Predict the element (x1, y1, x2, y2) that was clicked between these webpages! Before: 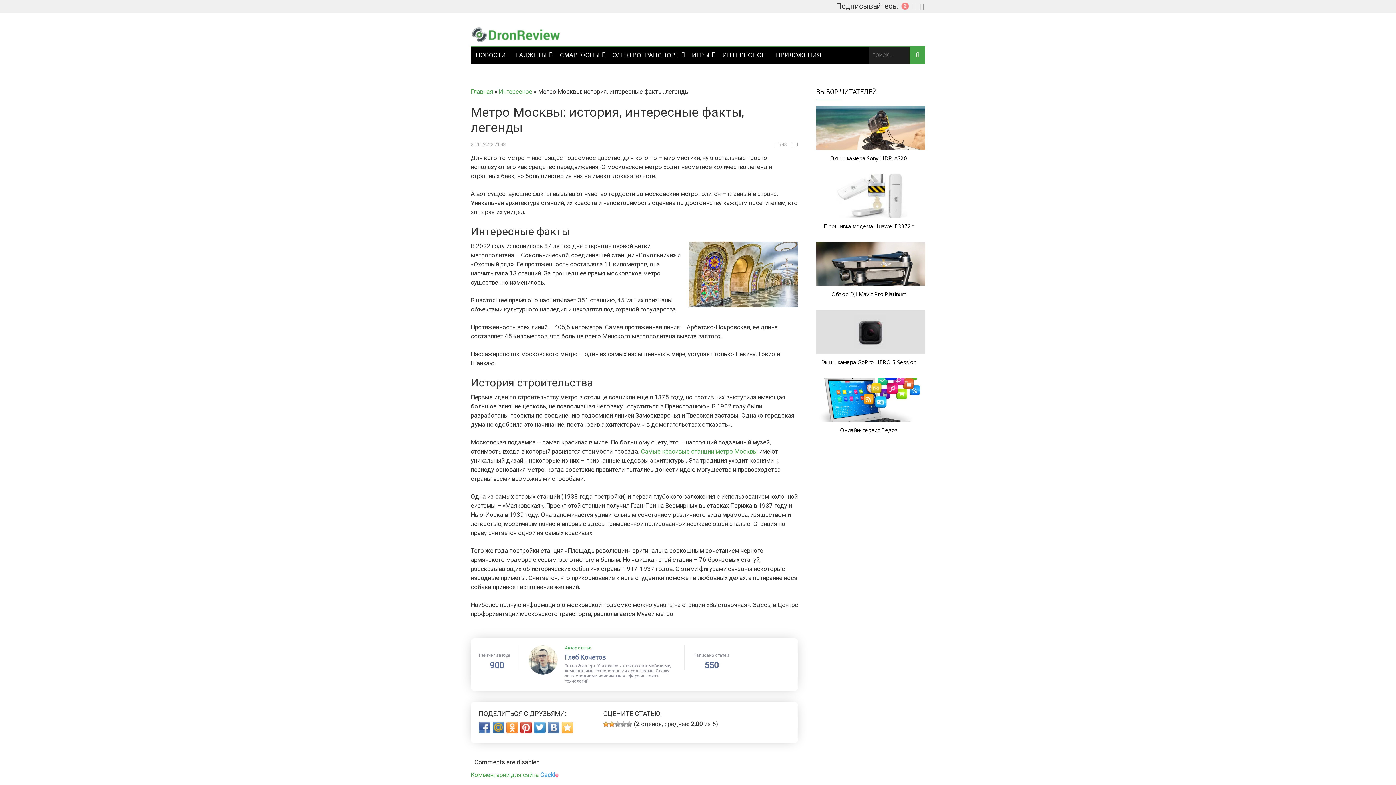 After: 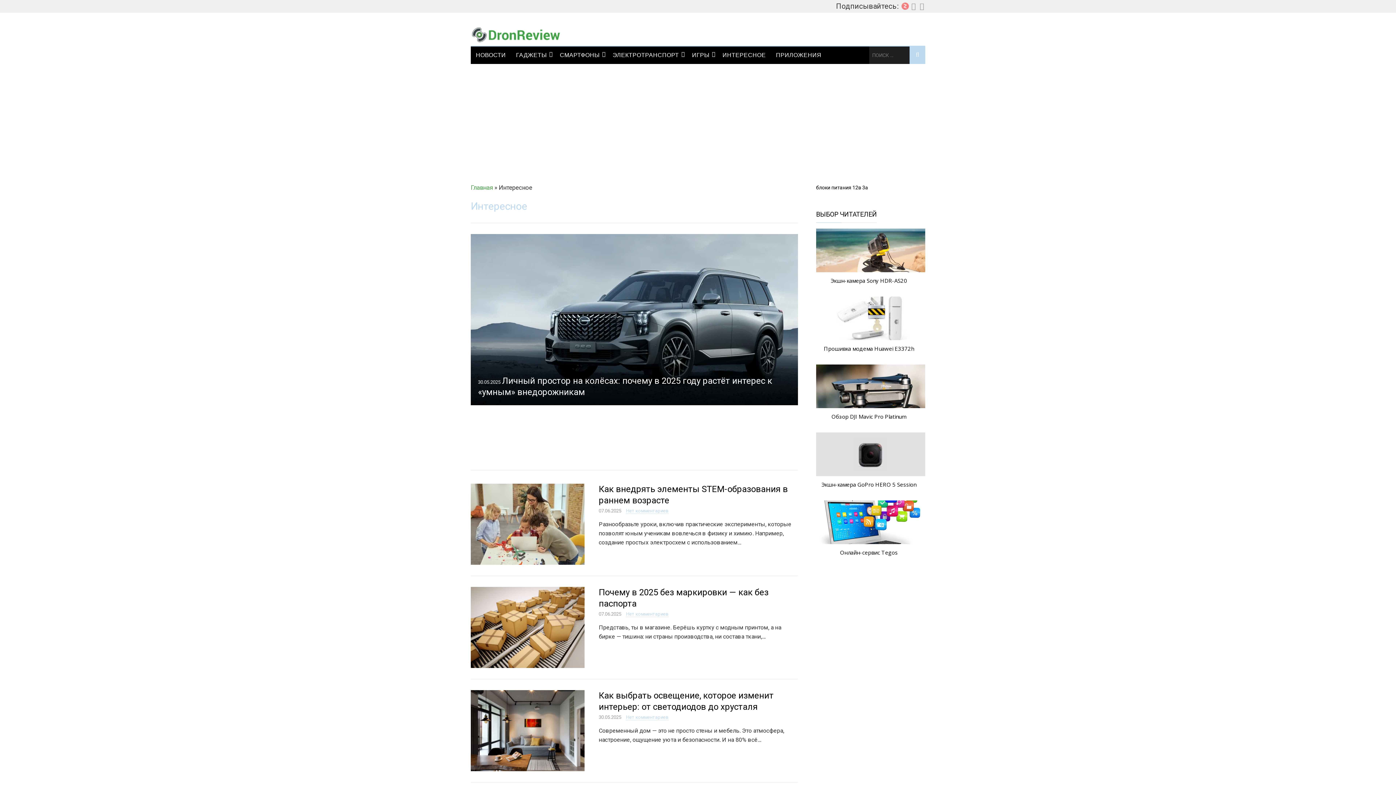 Action: bbox: (717, 46, 771, 64) label: ИНТЕРЕСНОЕ